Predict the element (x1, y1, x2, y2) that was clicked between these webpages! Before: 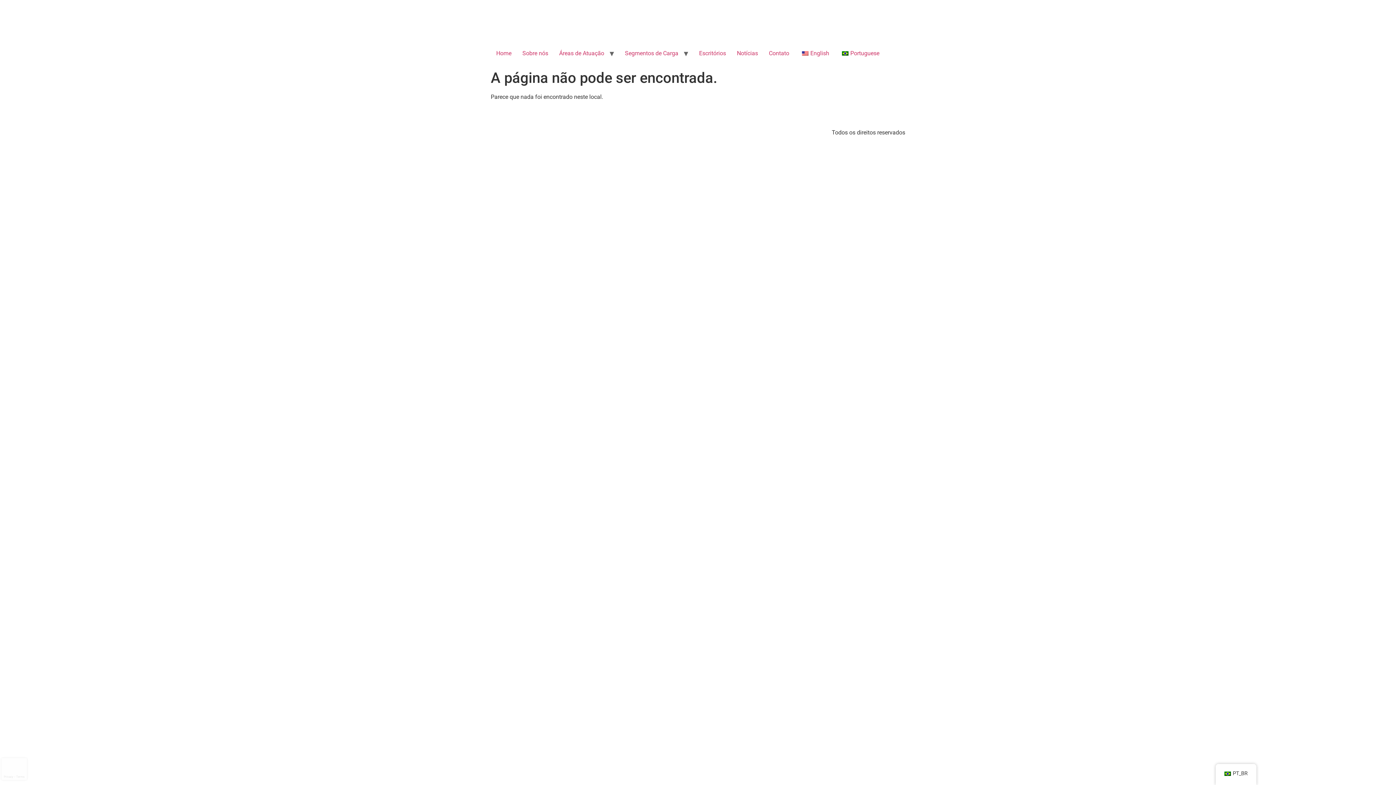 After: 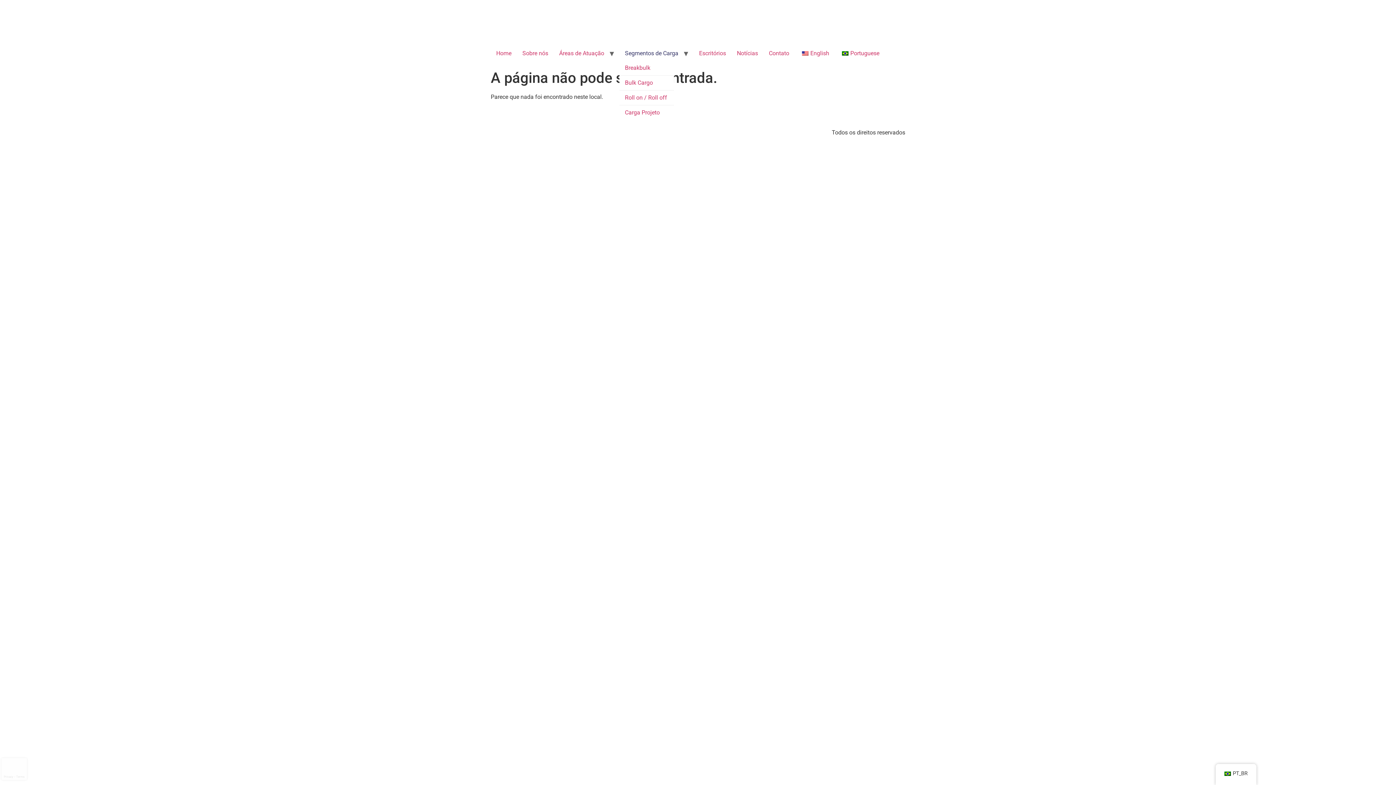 Action: label: Segmentos de Carga bbox: (619, 46, 684, 60)